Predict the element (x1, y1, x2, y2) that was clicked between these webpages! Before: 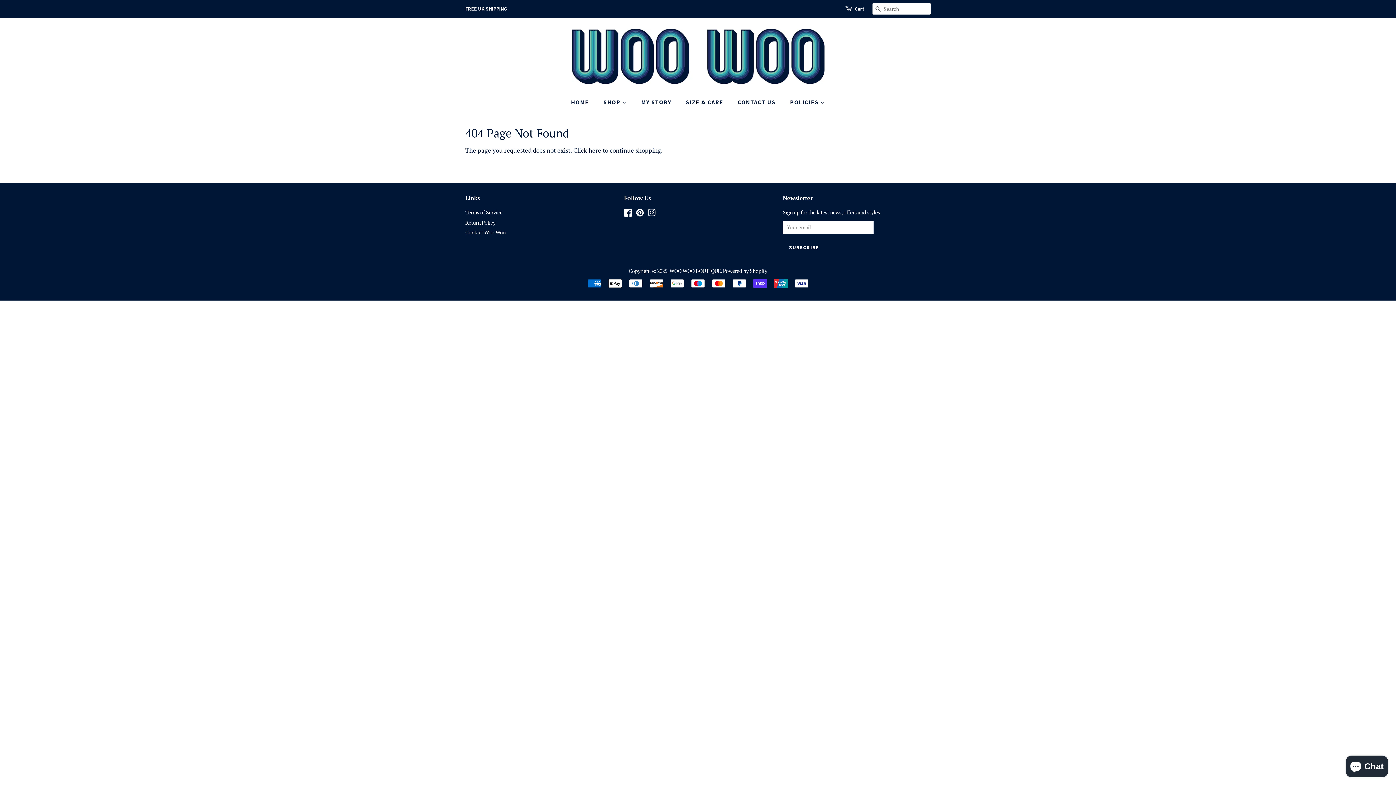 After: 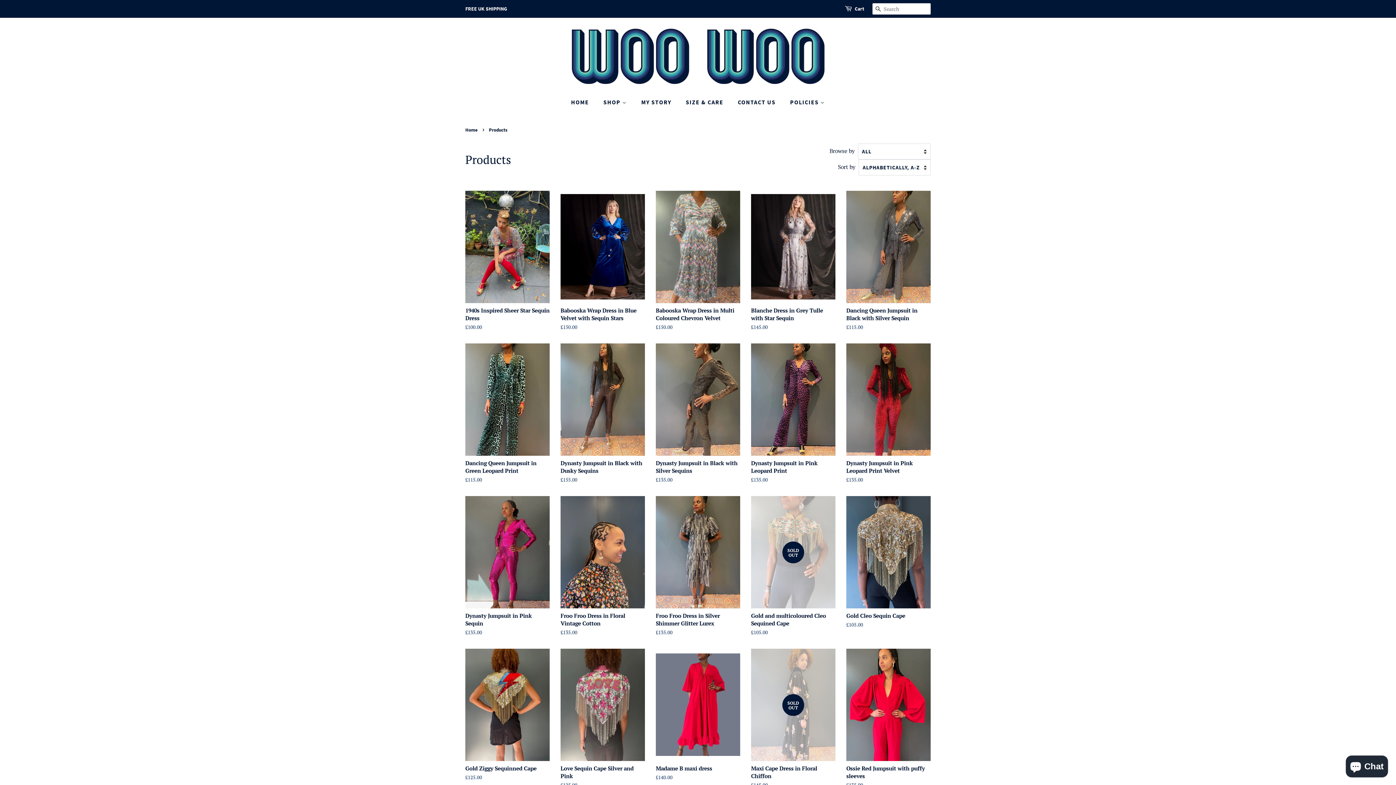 Action: label: here bbox: (588, 146, 601, 154)